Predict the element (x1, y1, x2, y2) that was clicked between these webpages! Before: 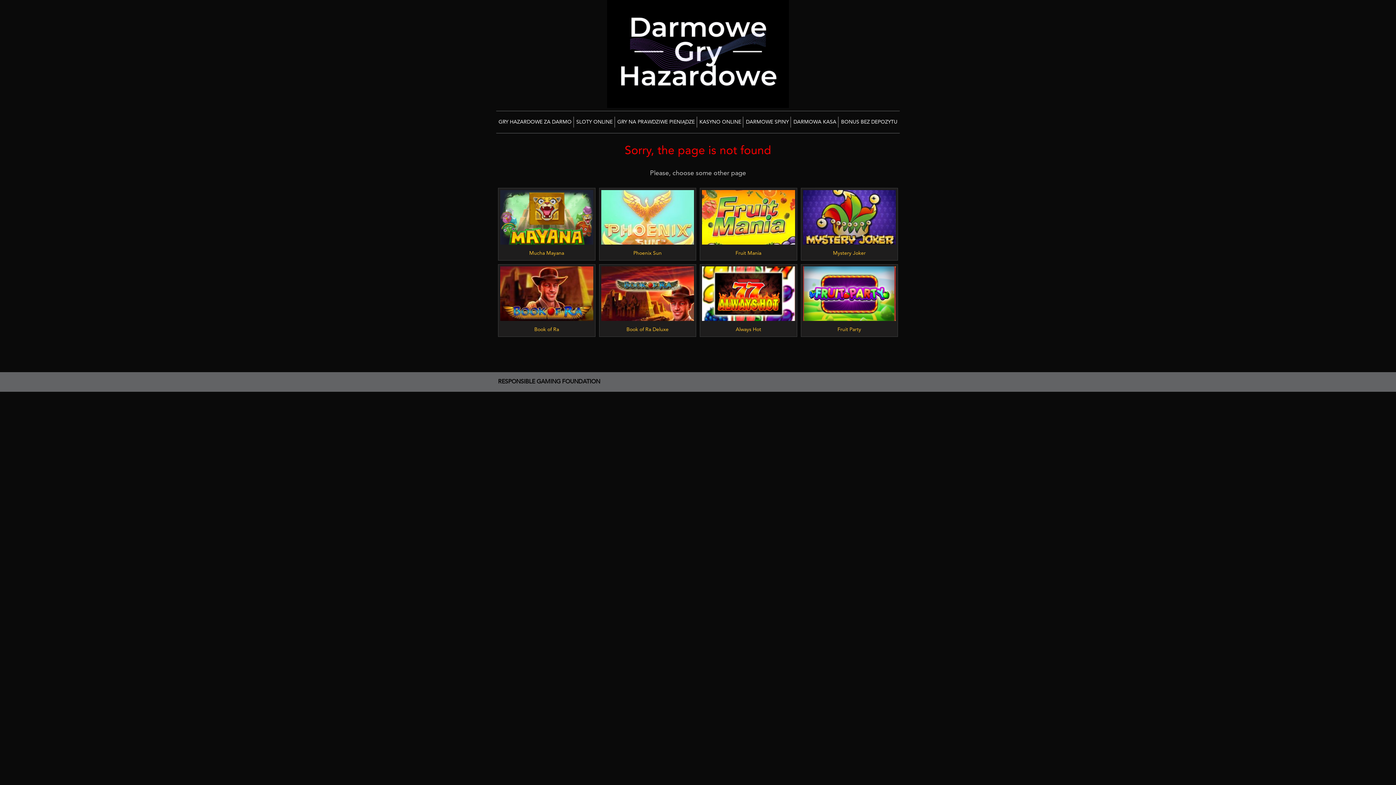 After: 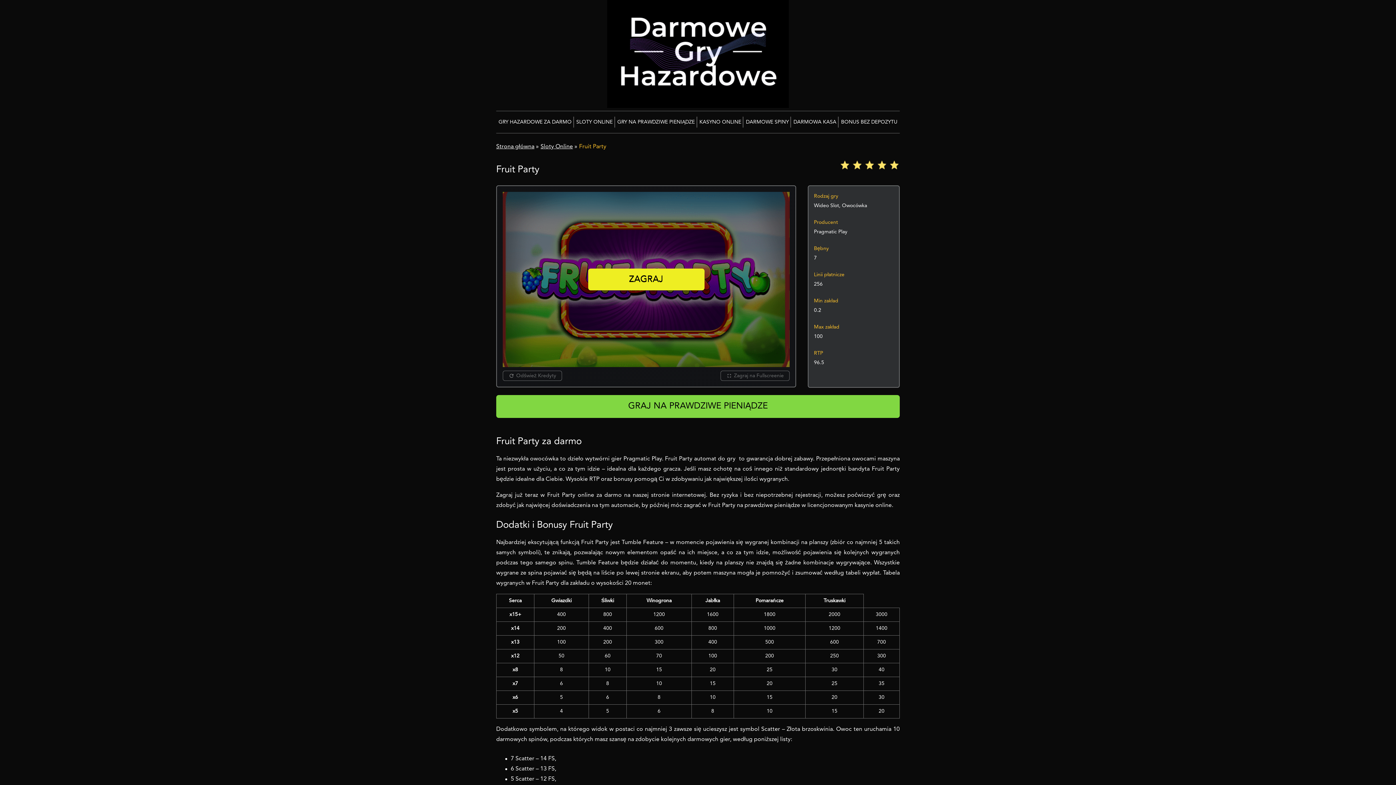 Action: label: ZAGRAJ
Fruit Party bbox: (801, 264, 897, 336)